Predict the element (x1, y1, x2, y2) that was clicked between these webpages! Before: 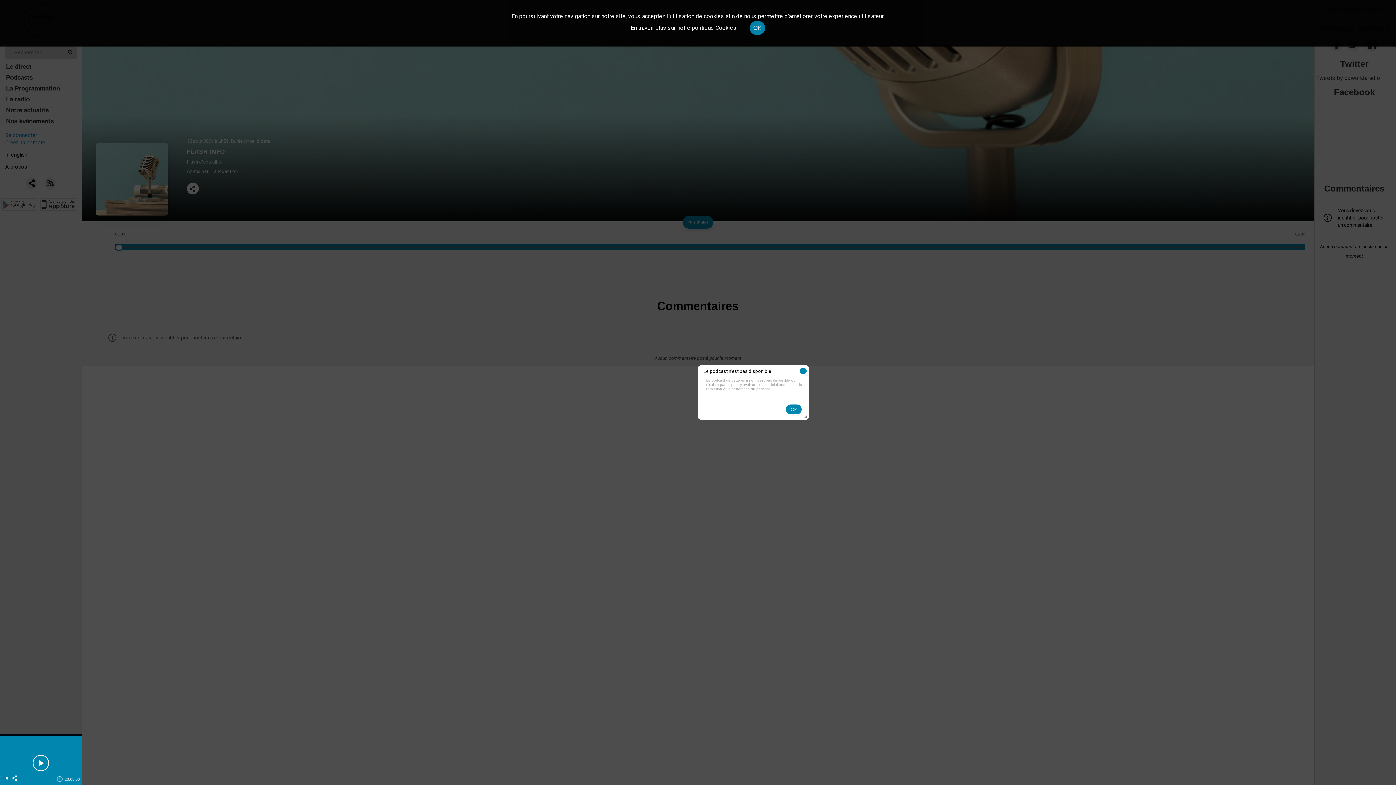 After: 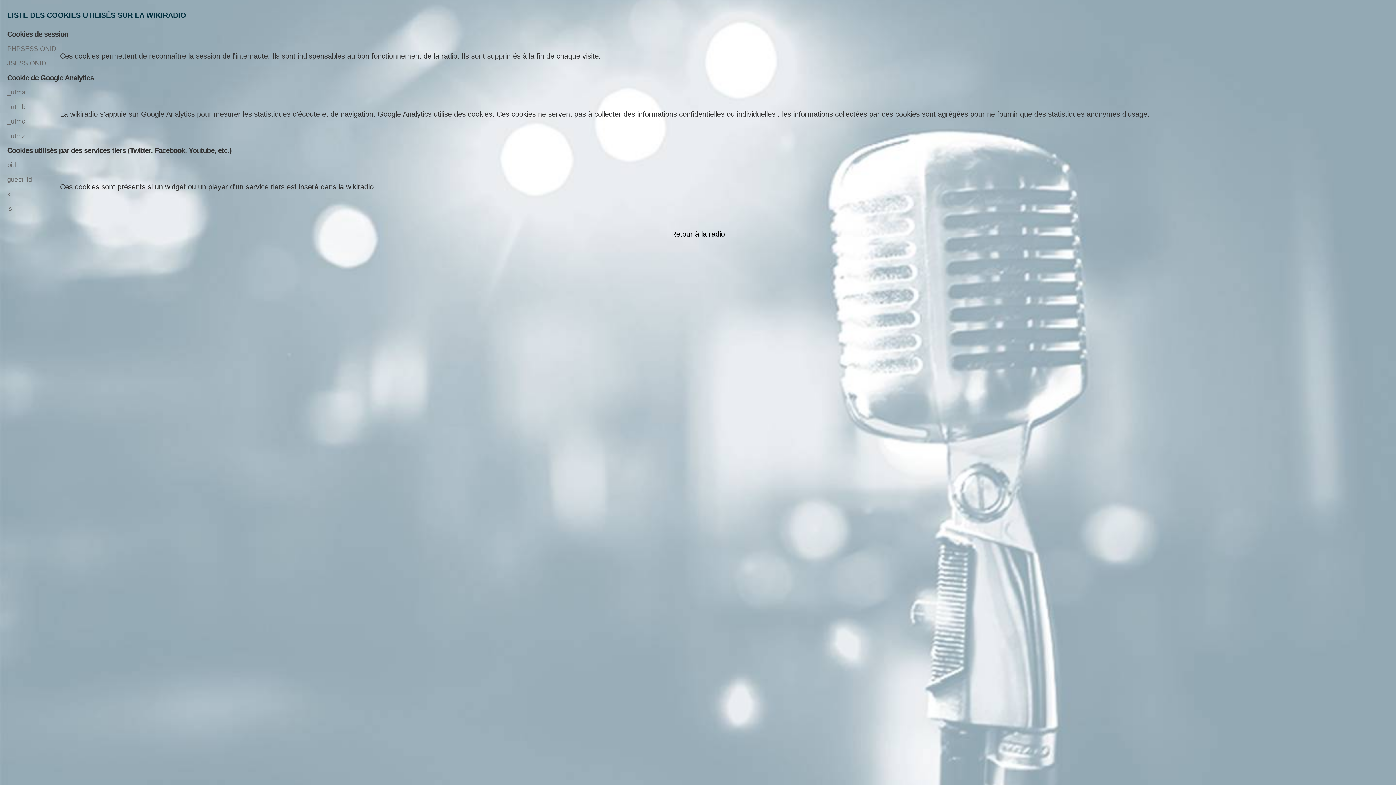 Action: label: En savoir plus sur notre politique Cookies bbox: (630, 24, 736, 31)